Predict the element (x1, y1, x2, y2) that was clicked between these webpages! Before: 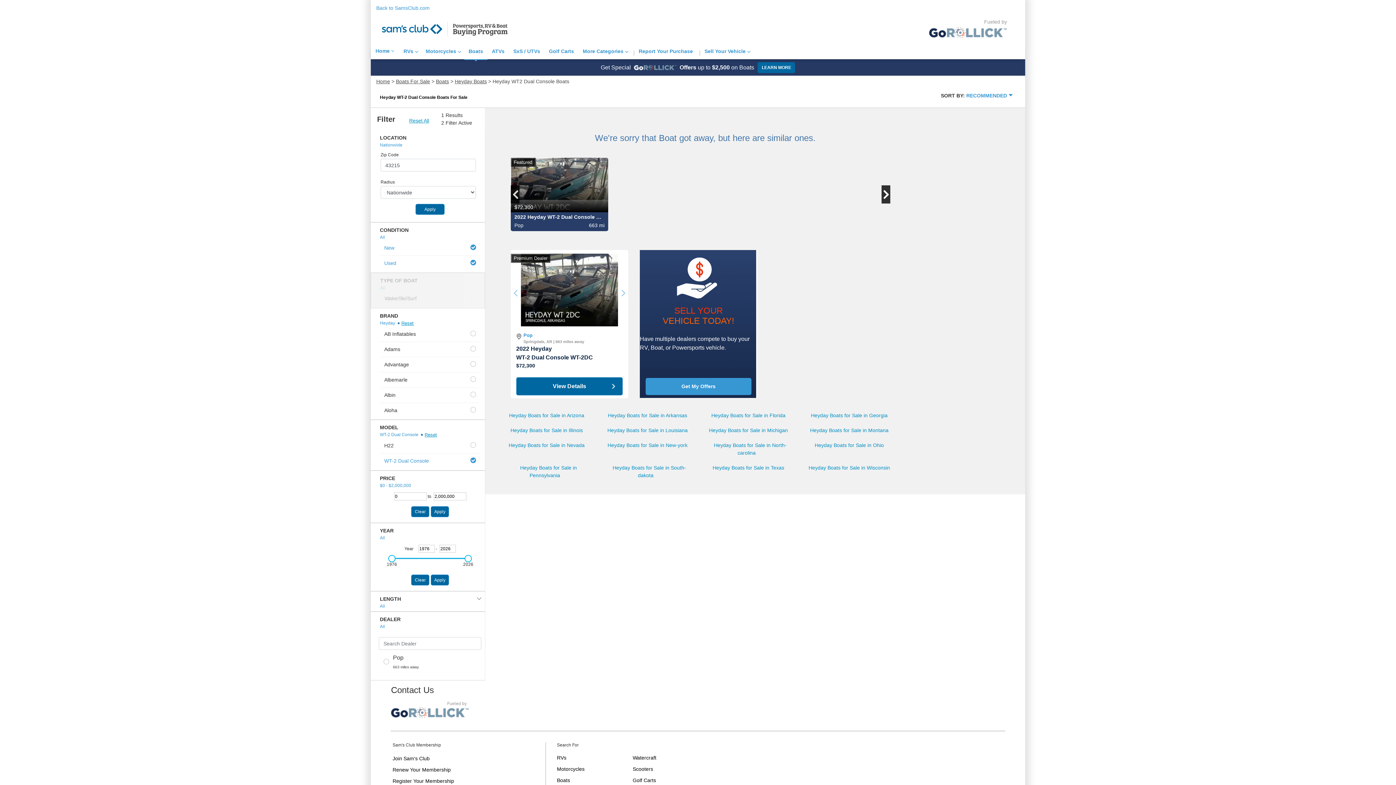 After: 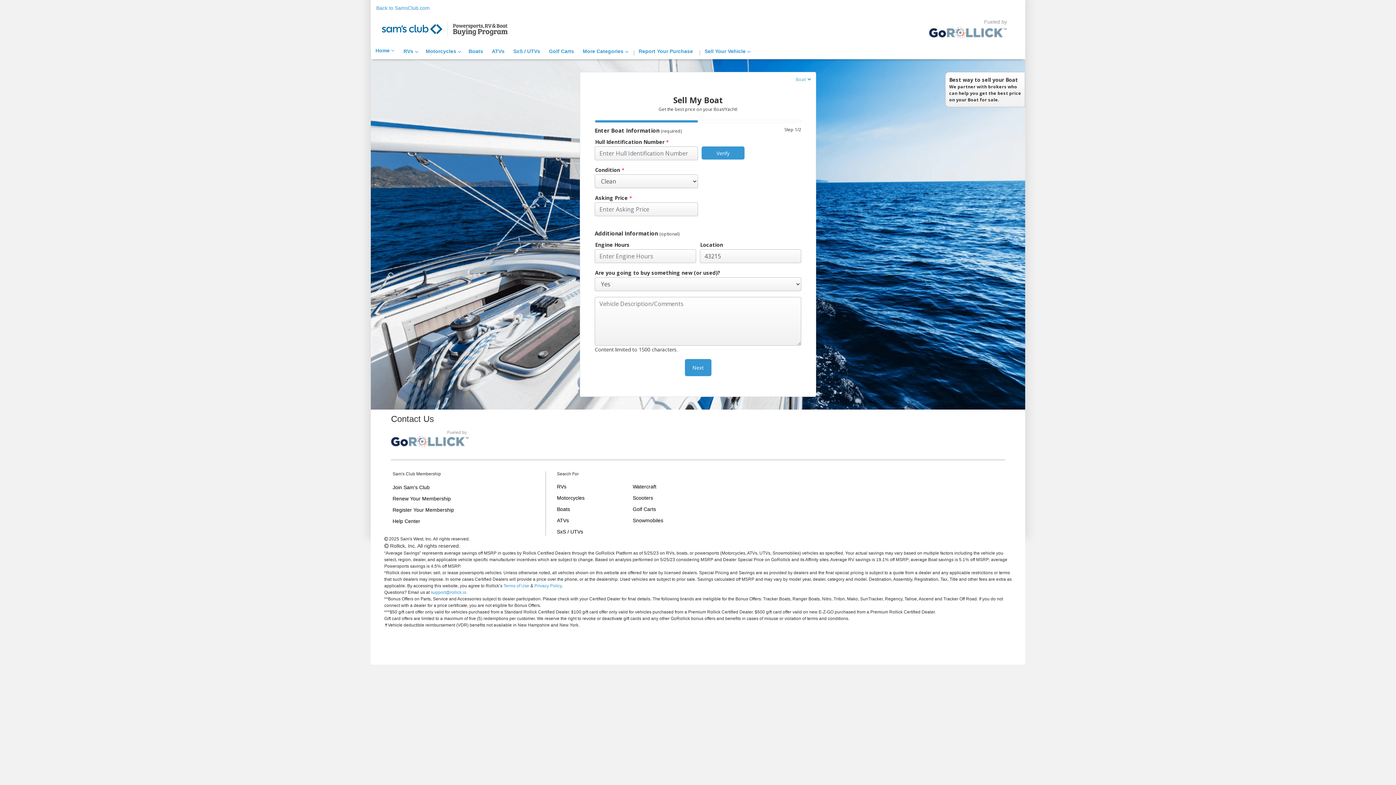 Action: bbox: (645, 378, 751, 395) label: Get My Offers